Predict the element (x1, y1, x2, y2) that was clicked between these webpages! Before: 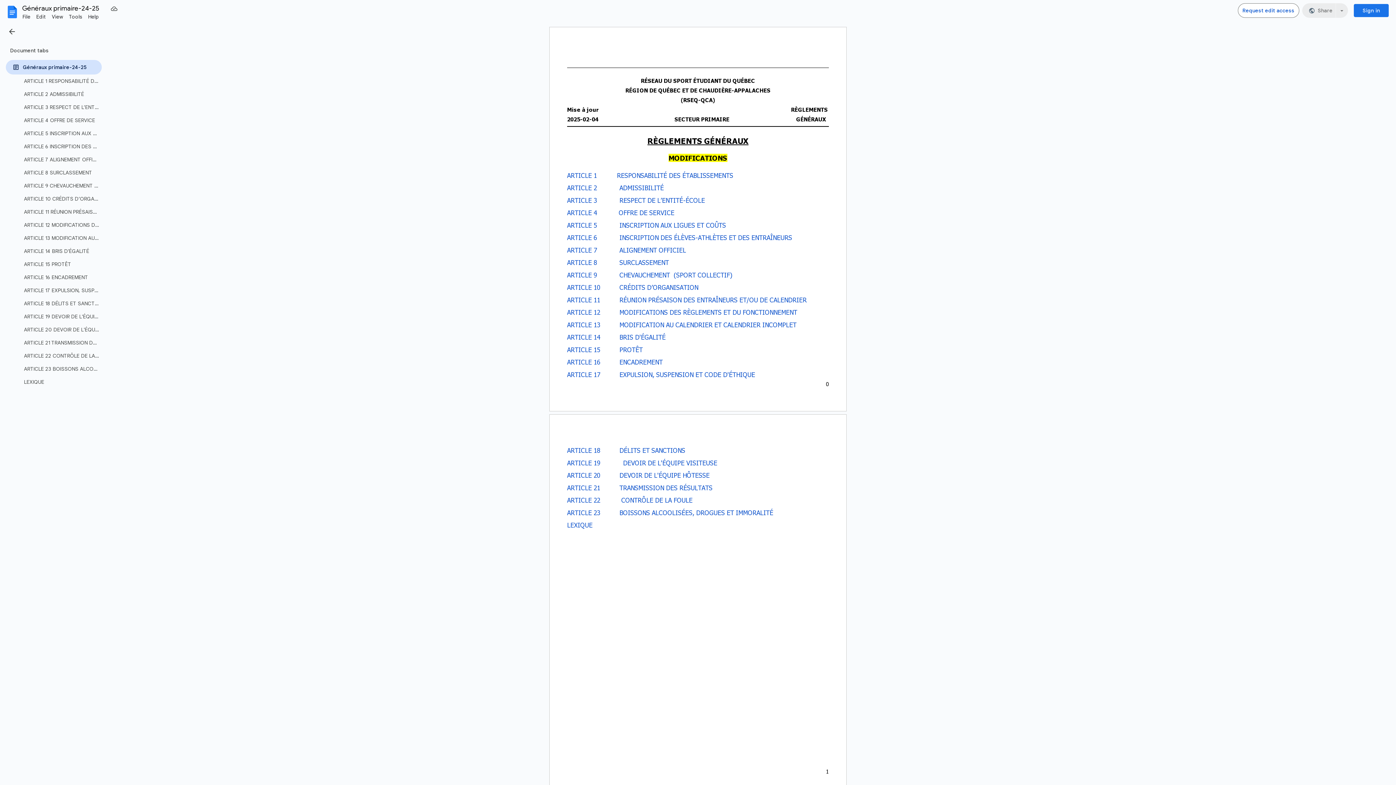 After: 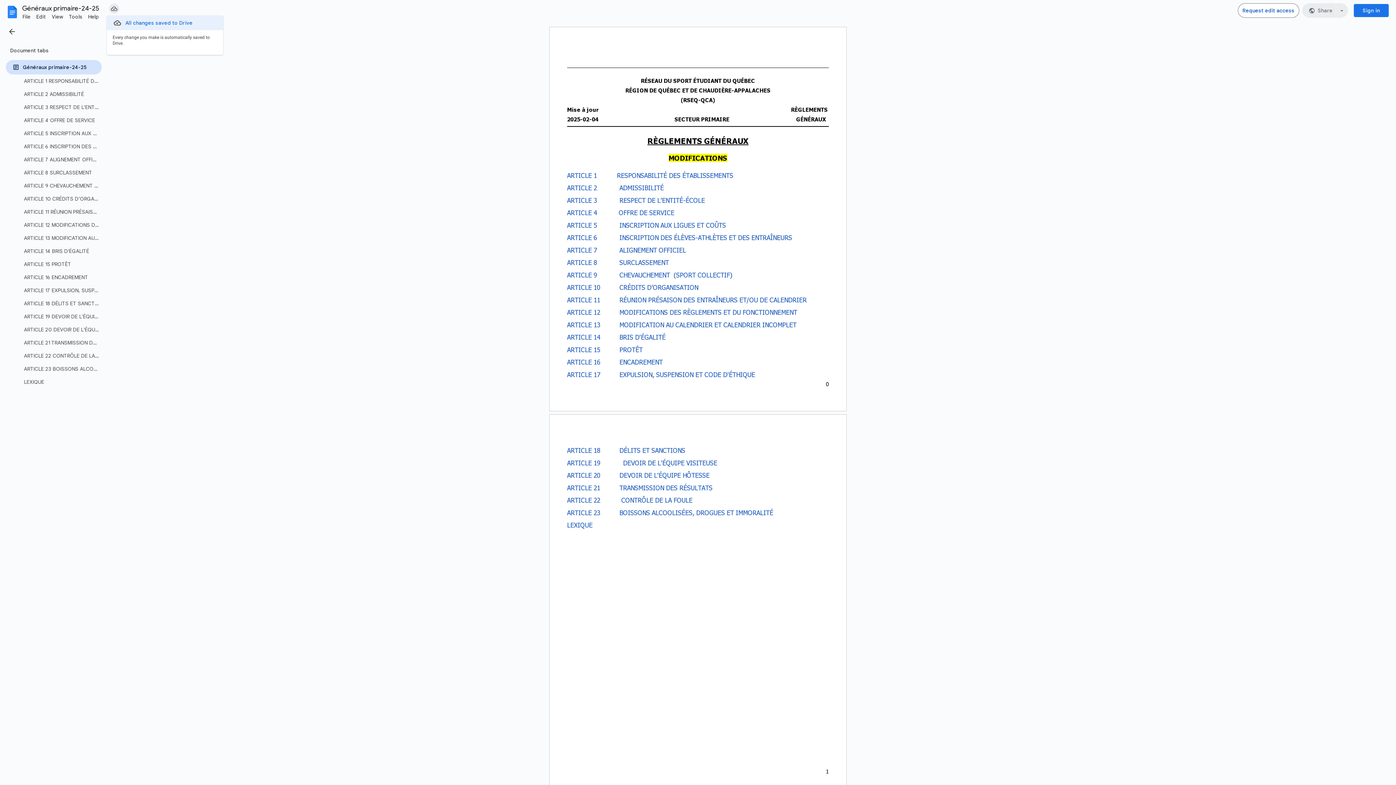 Action: bbox: (107, 3, 152, 13) label: Document status: Saved to Drive.